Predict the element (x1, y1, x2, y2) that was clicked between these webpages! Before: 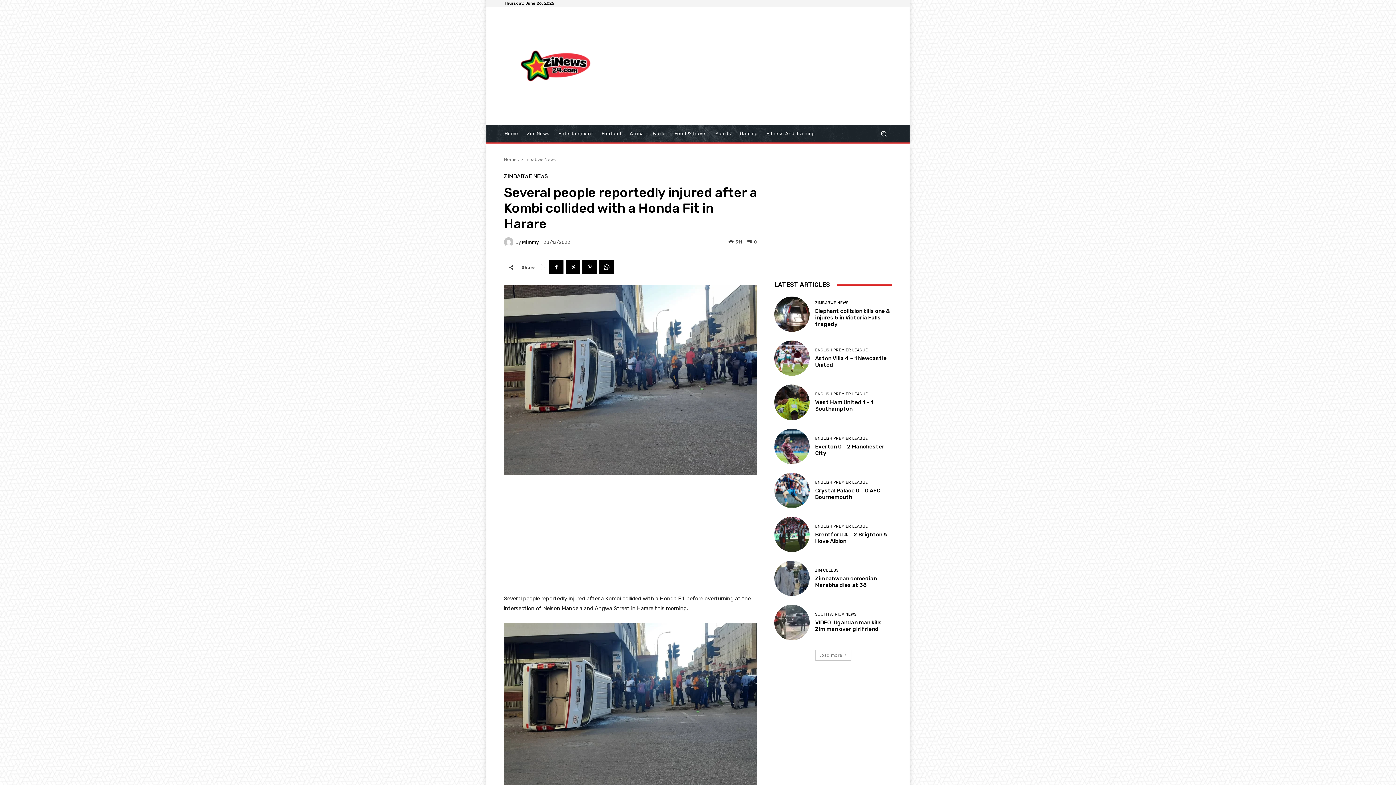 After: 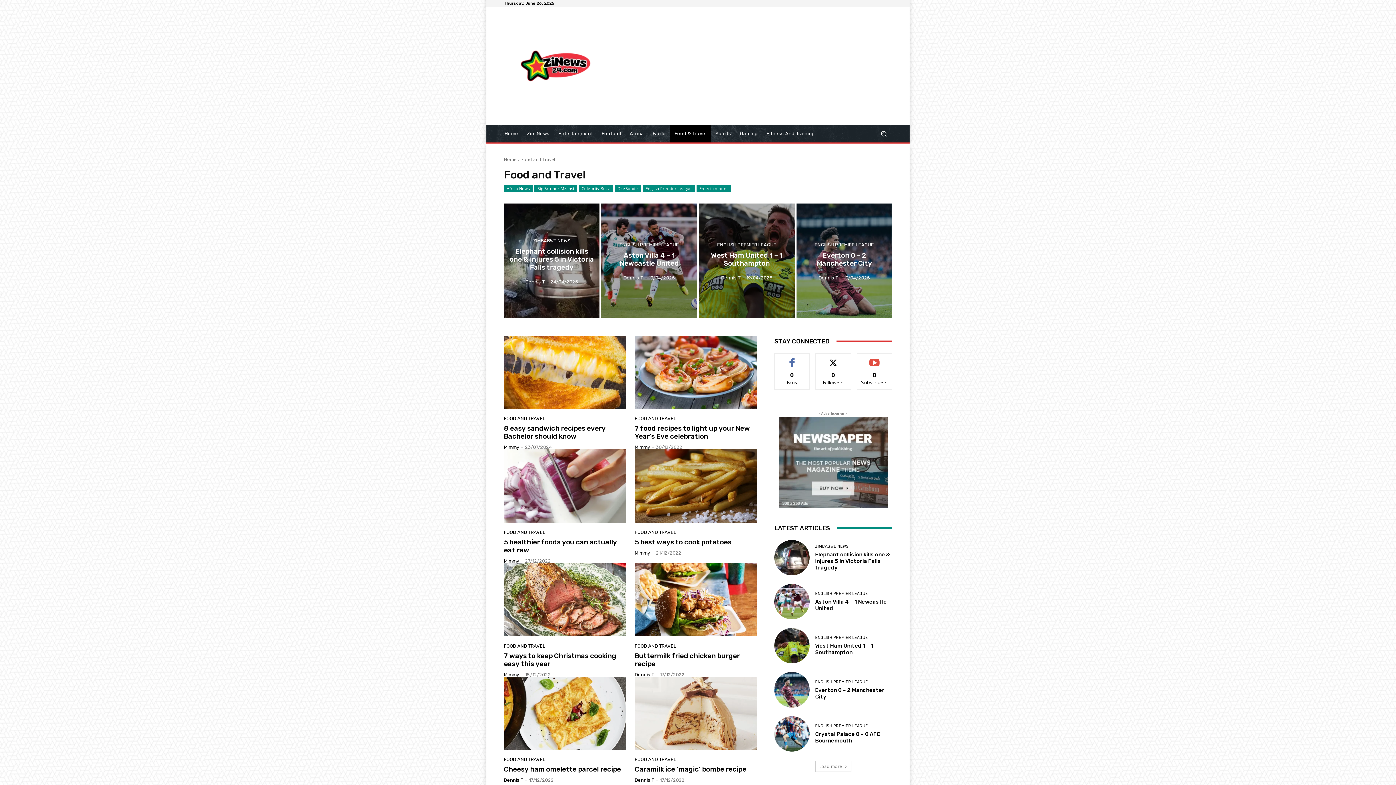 Action: label: Food & Travel bbox: (670, 125, 711, 142)